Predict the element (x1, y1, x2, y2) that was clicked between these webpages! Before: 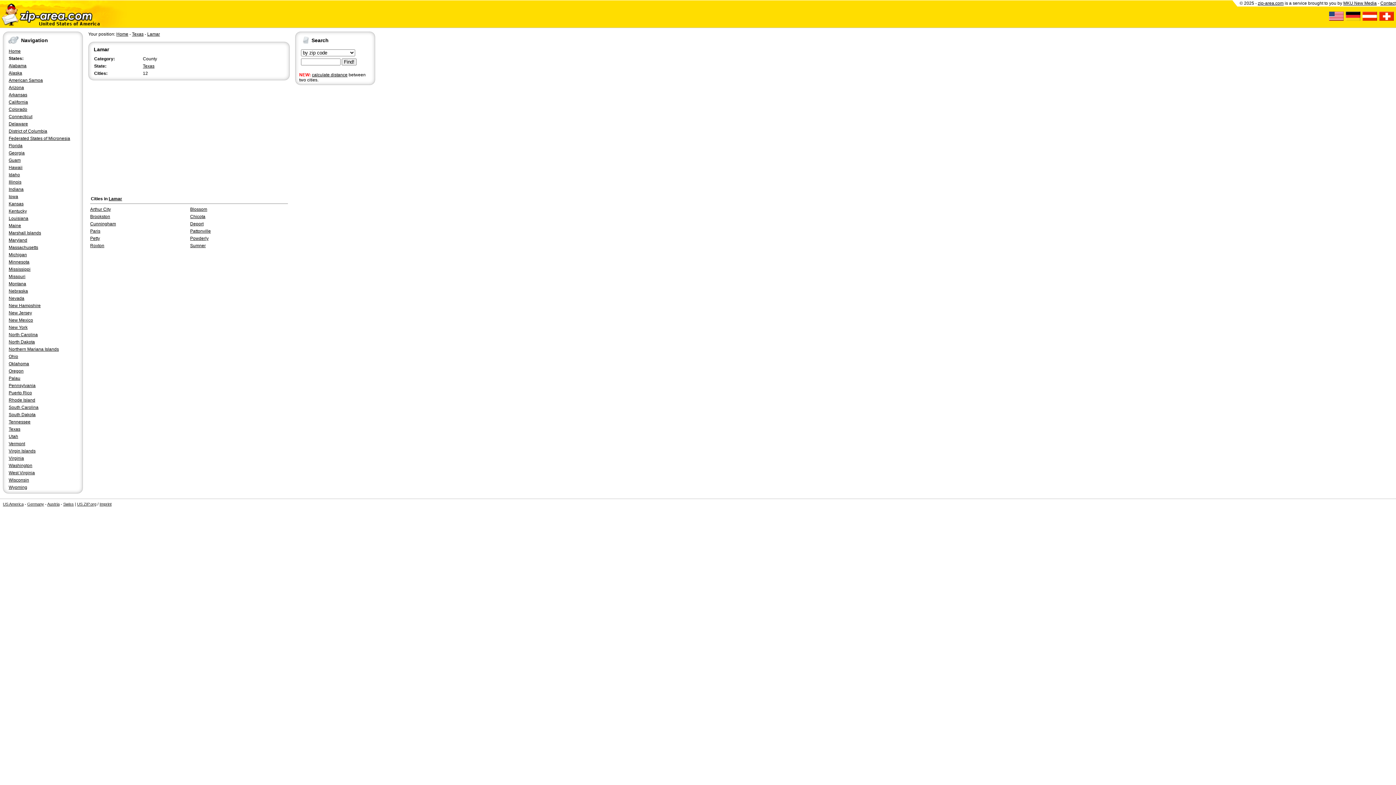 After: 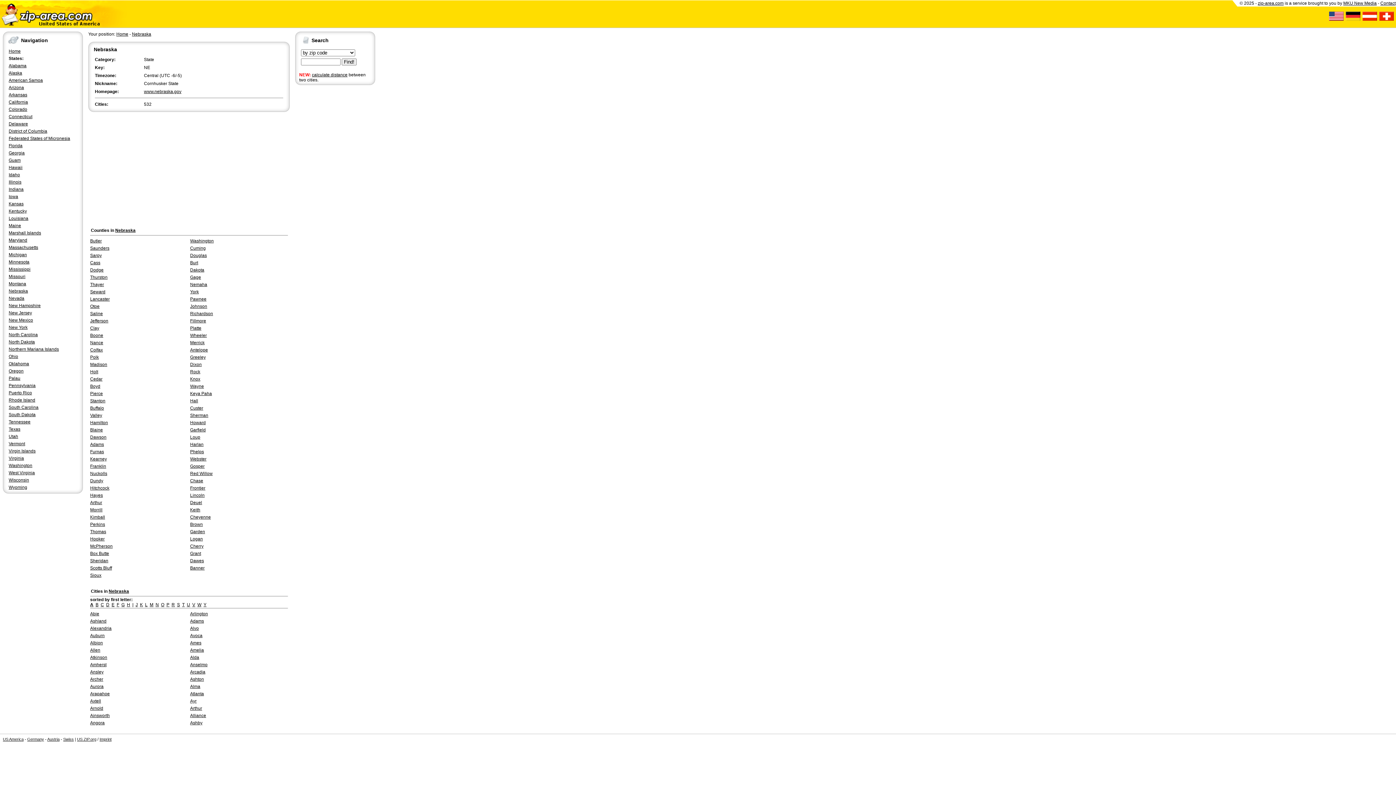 Action: label: Nebraska bbox: (8, 288, 28, 293)